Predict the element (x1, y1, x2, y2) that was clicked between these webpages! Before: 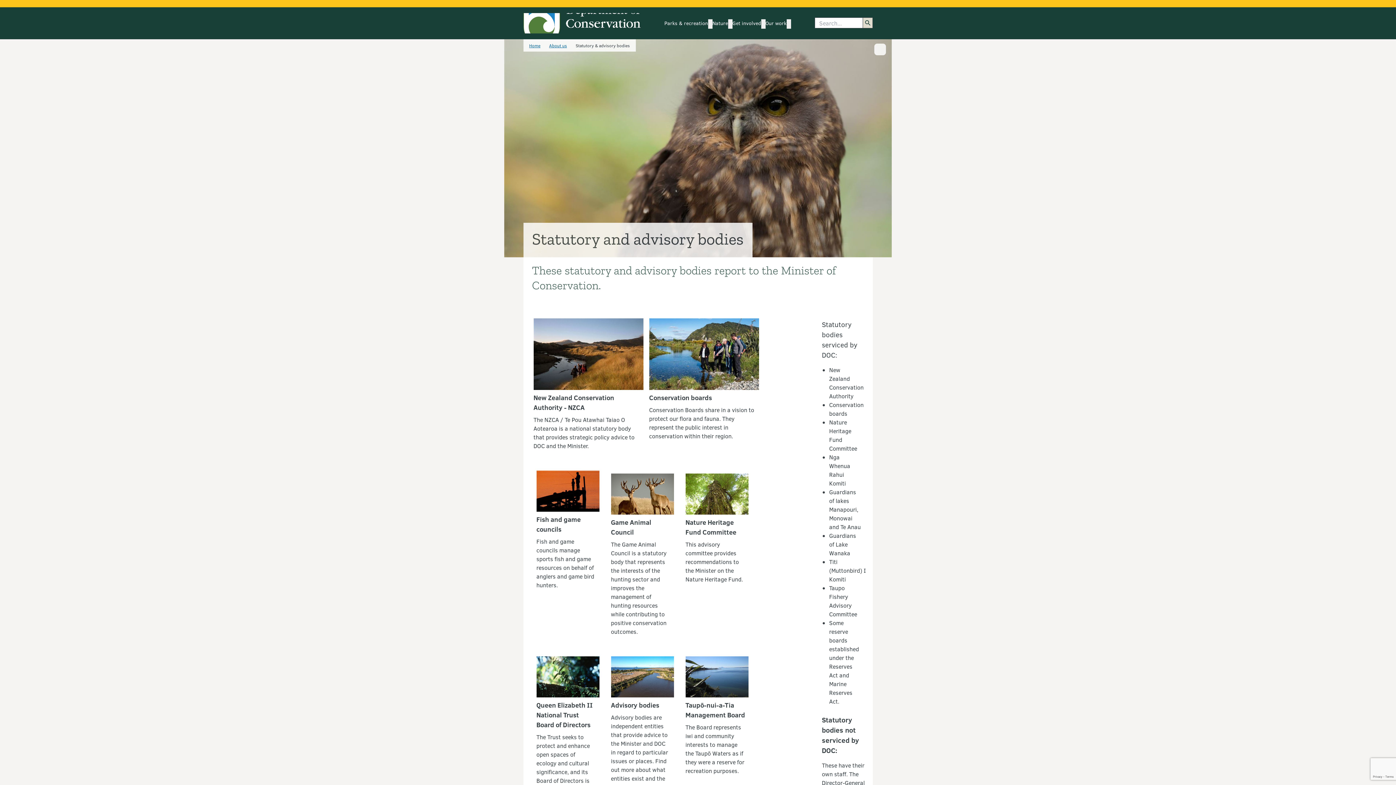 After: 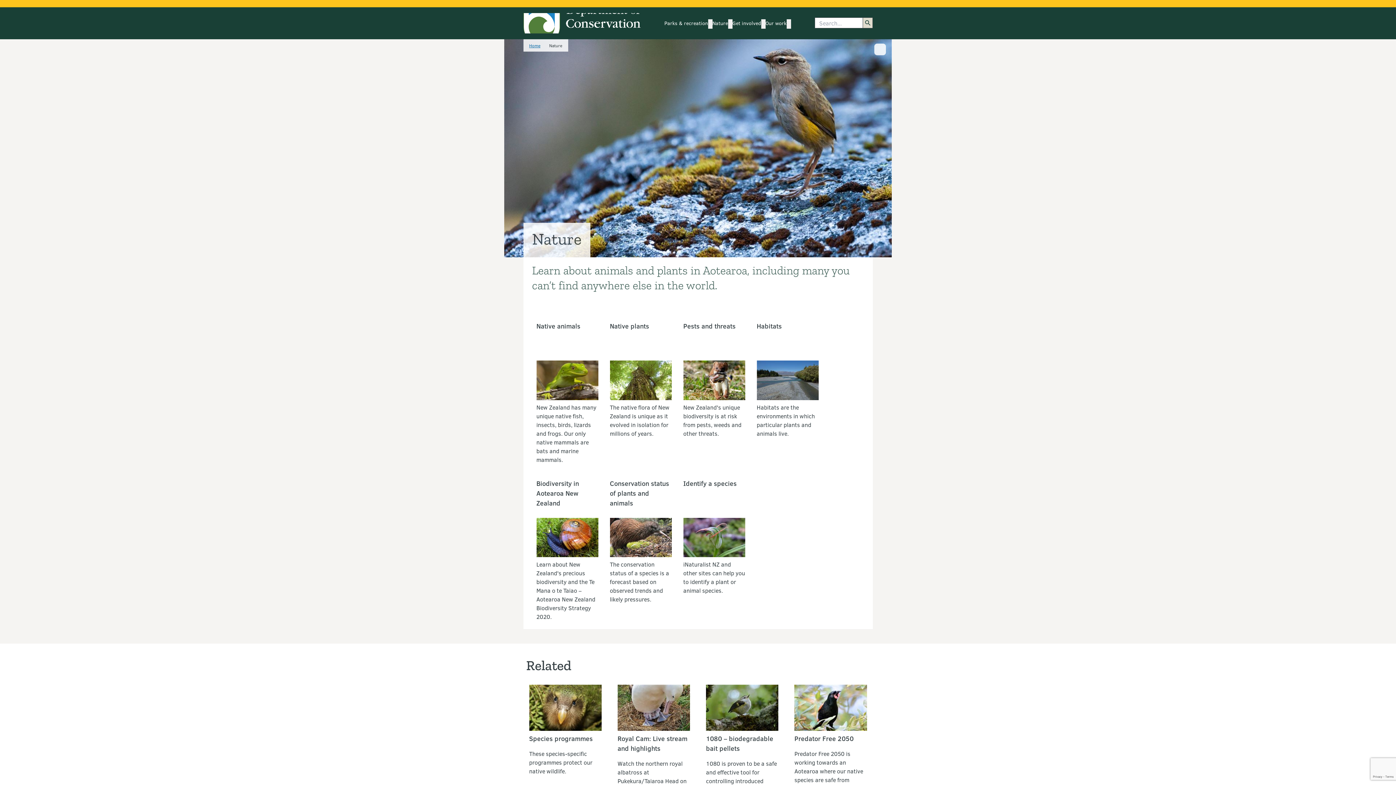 Action: label: Nature bbox: (712, 19, 728, 28)